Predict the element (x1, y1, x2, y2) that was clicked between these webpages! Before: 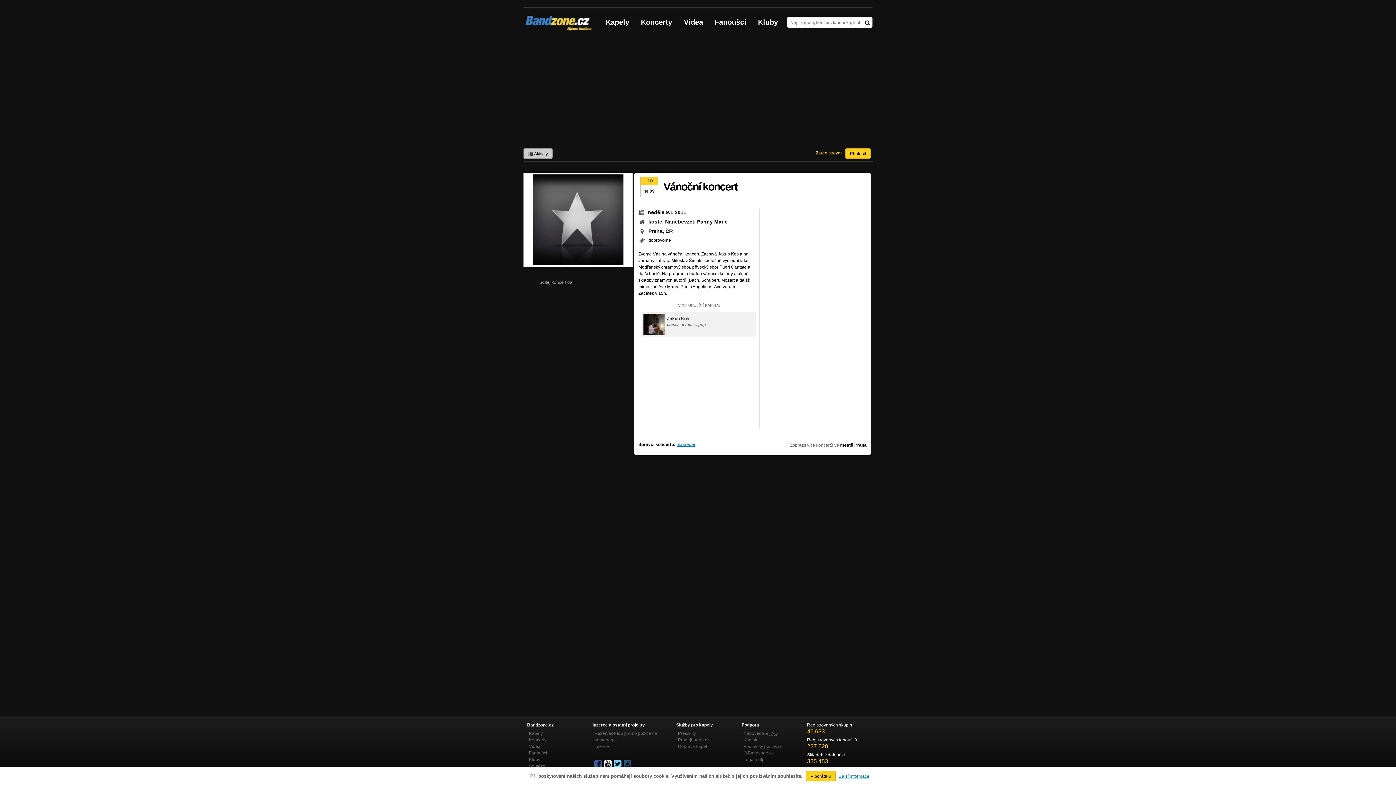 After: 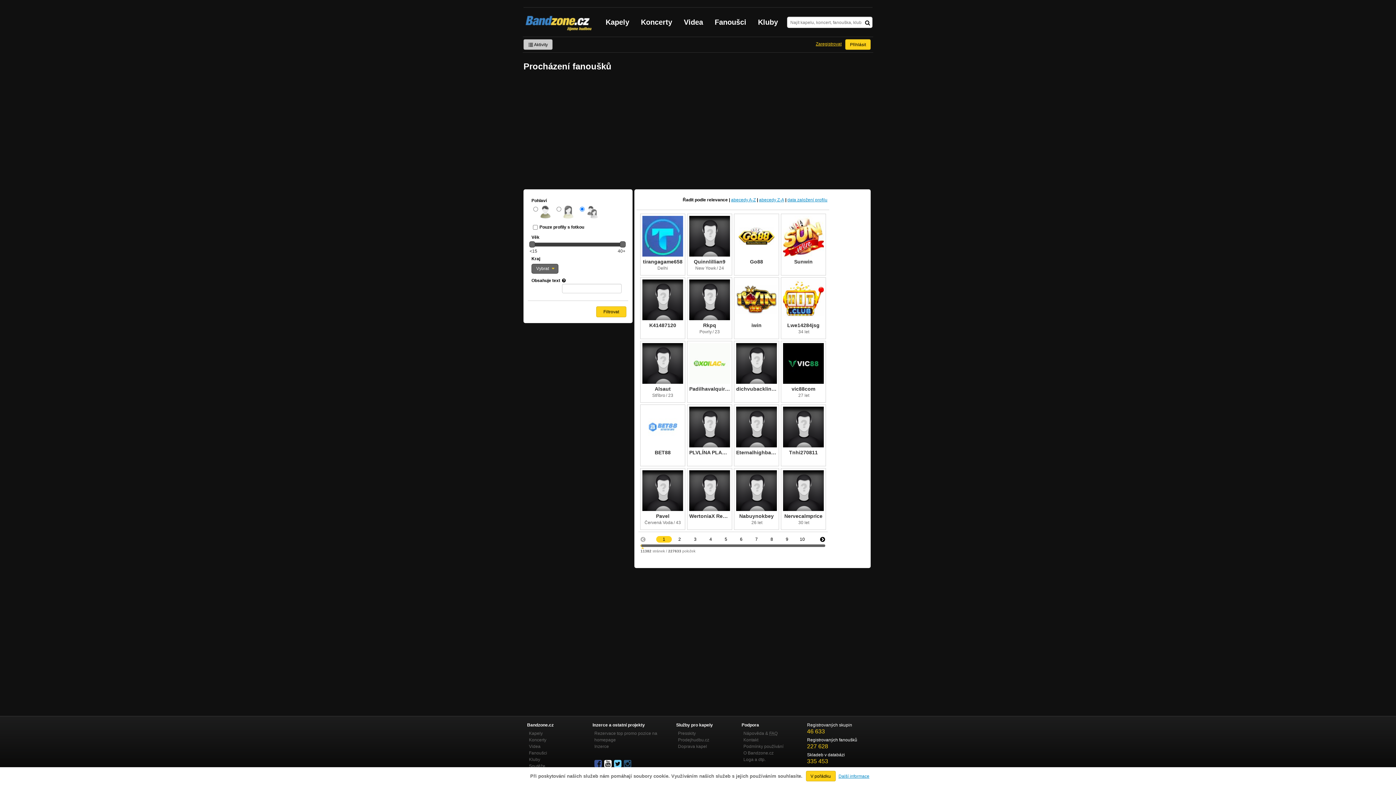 Action: bbox: (529, 750, 547, 756) label: Fanoušci